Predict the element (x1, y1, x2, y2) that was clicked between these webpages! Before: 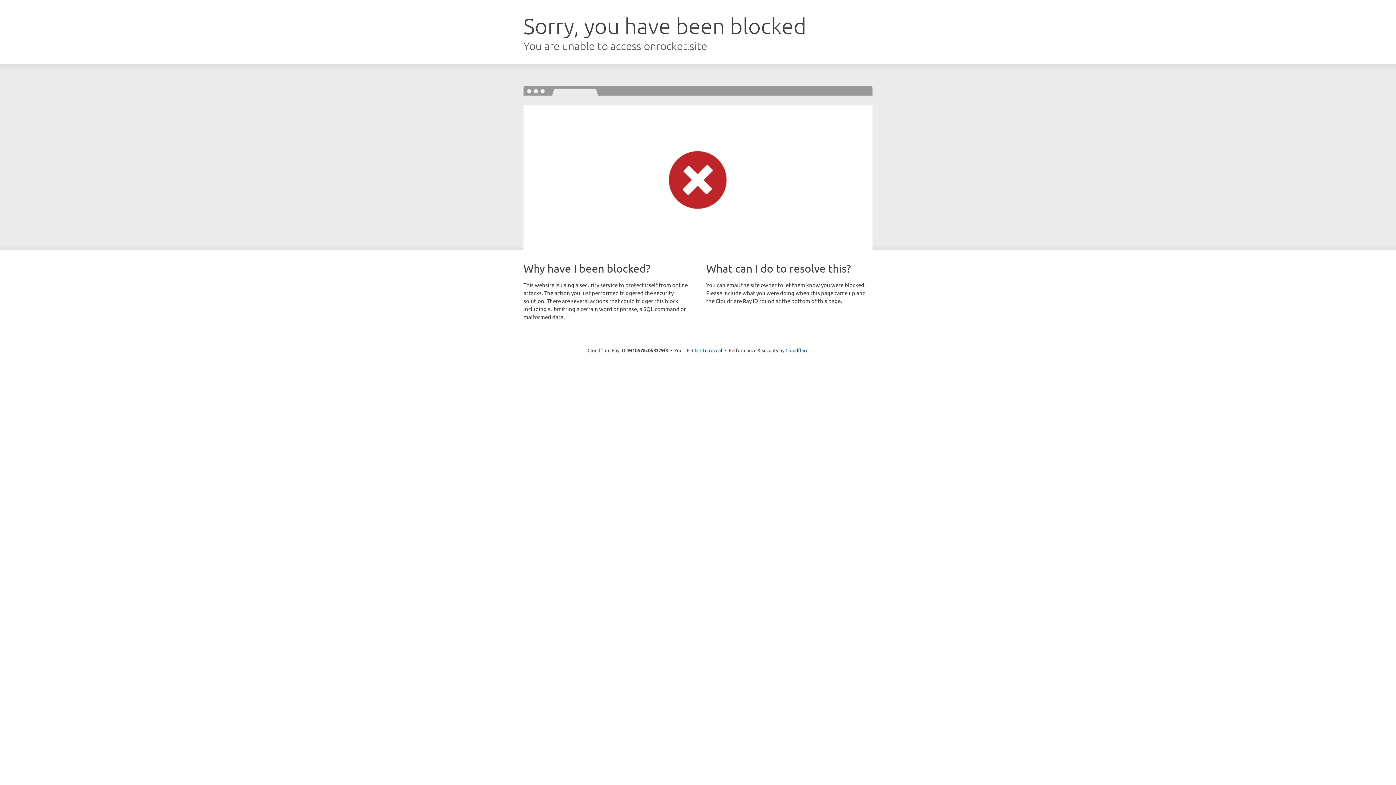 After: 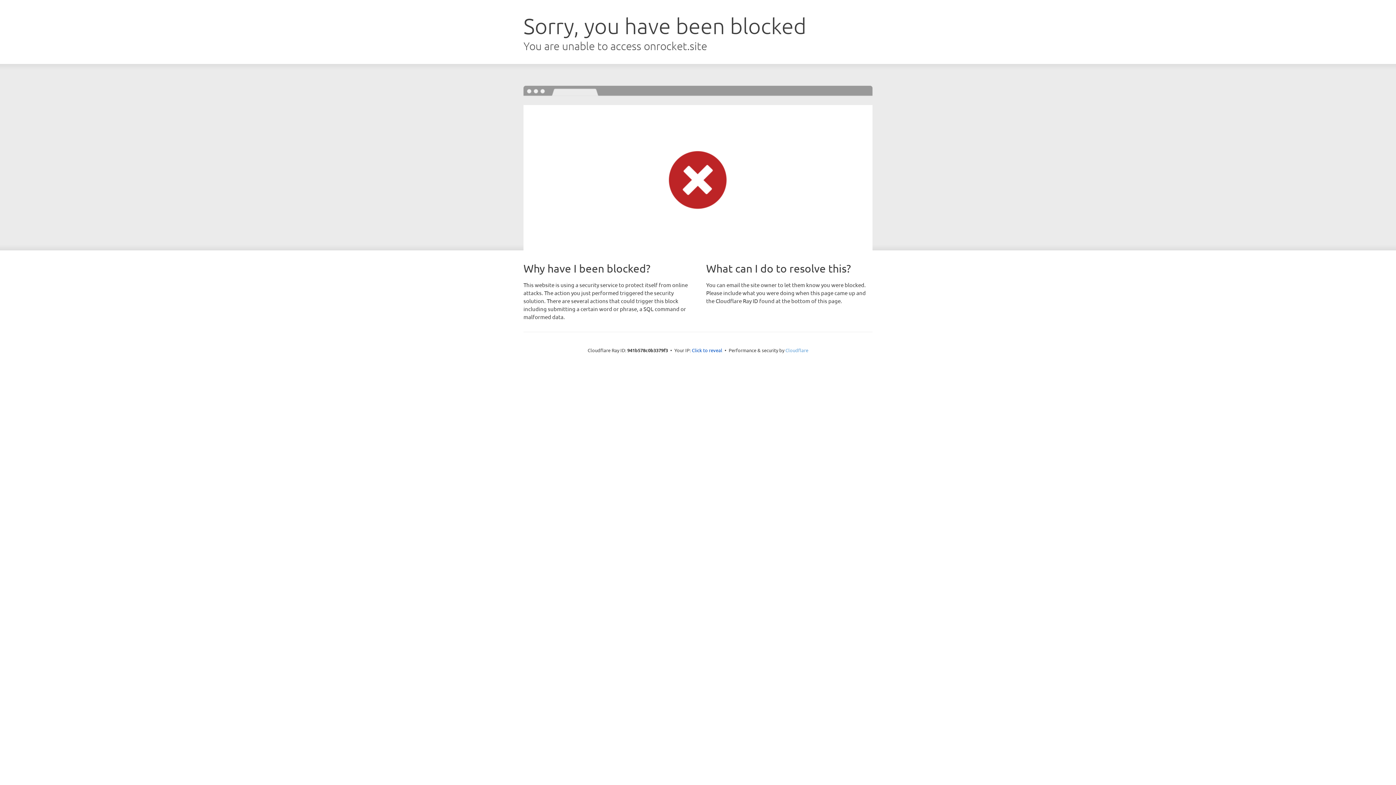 Action: label: Cloudflare bbox: (785, 347, 808, 353)